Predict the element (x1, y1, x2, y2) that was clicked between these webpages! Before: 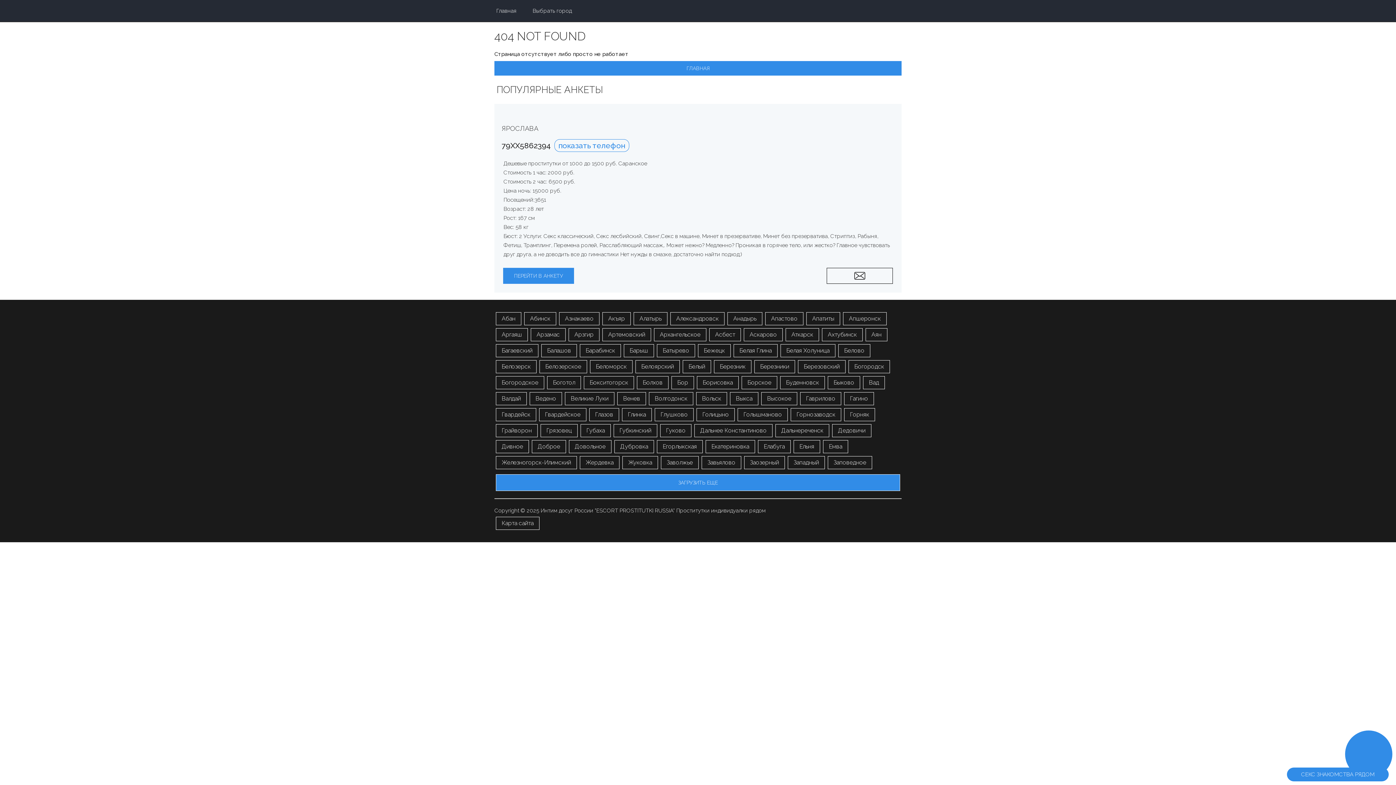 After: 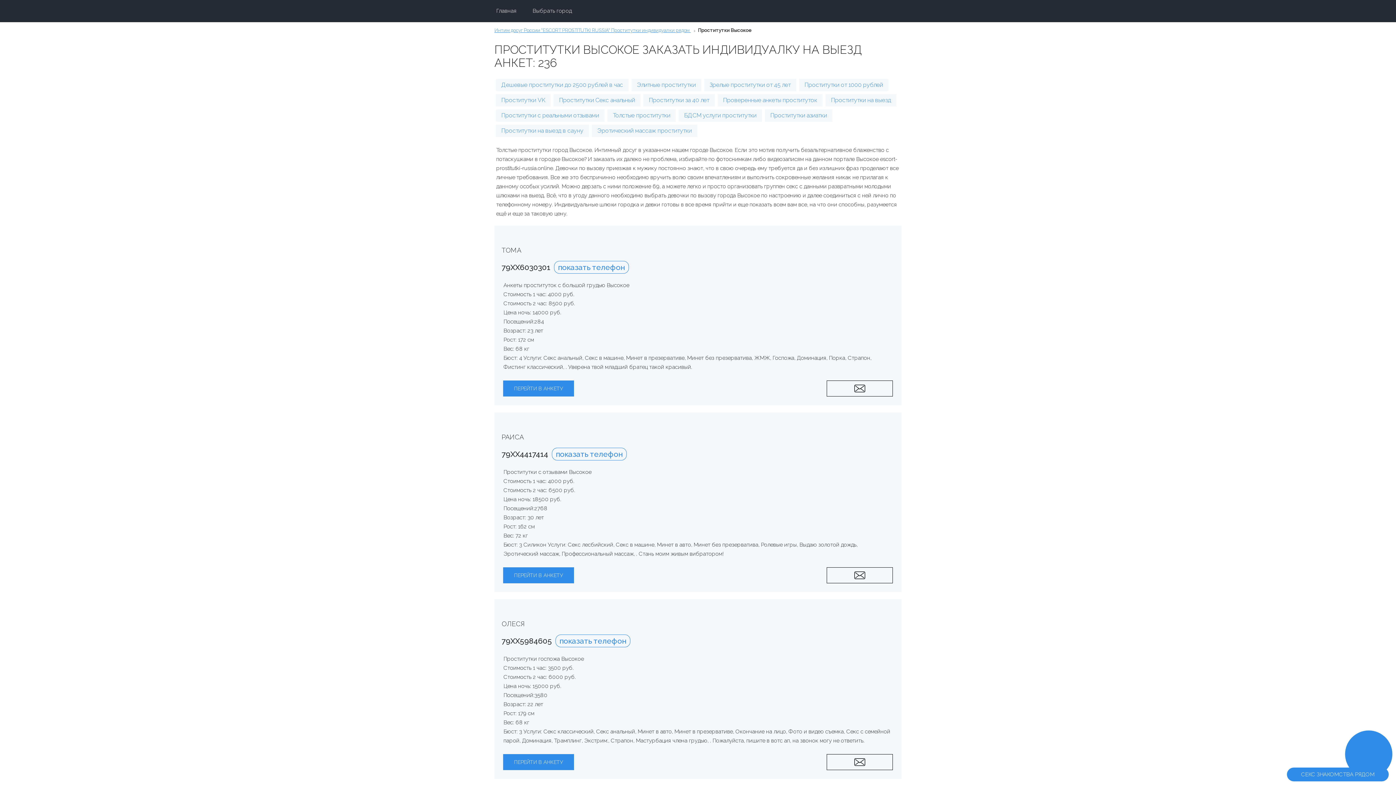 Action: bbox: (761, 392, 797, 405) label: Высокое